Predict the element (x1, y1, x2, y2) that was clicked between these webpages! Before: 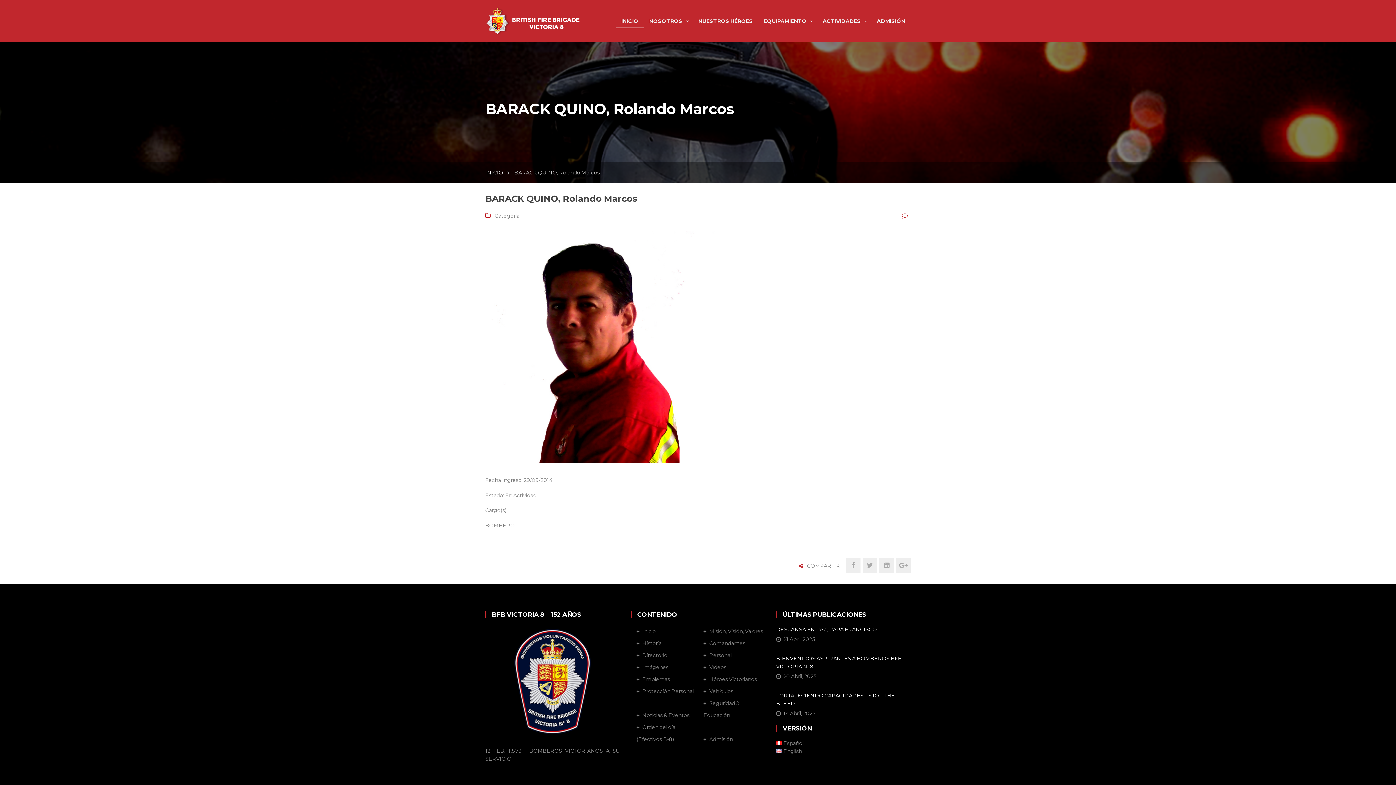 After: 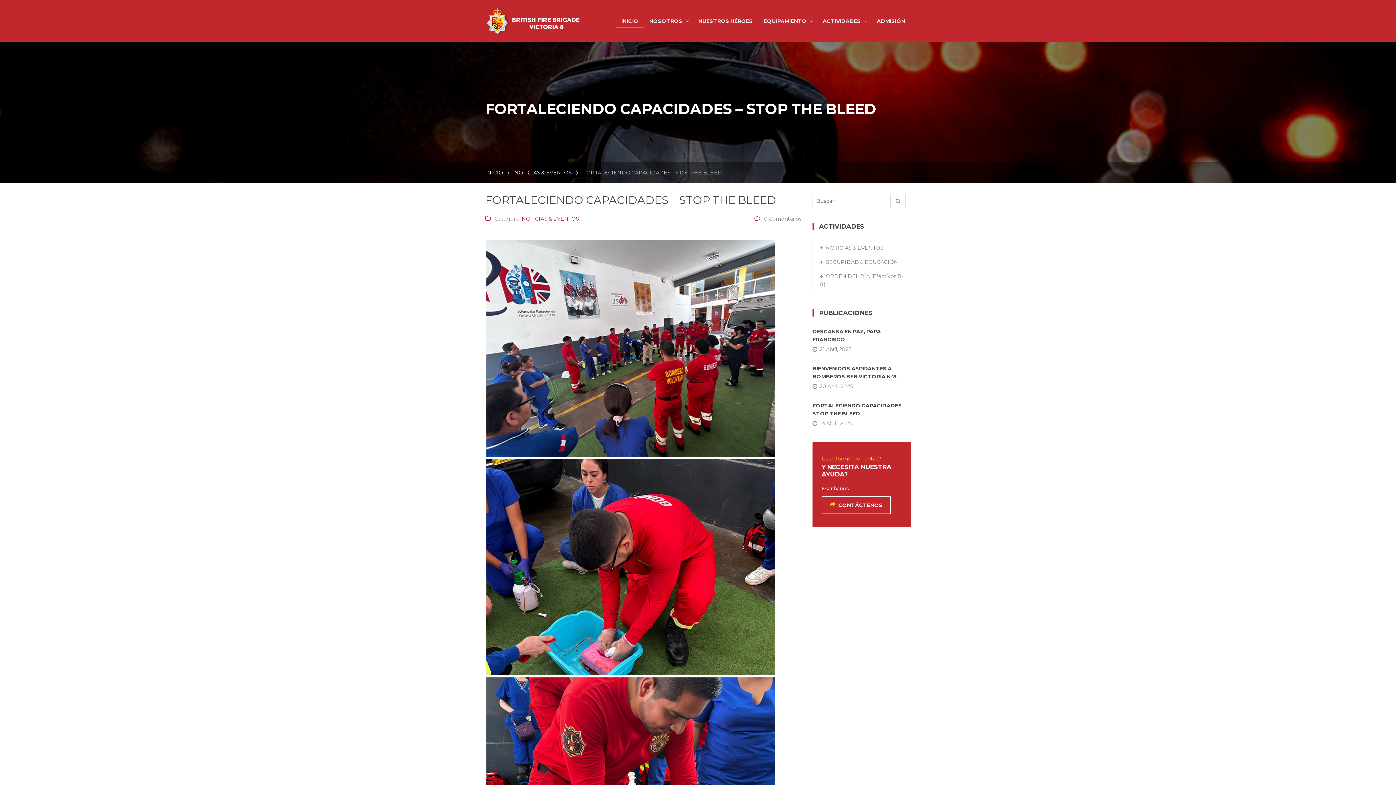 Action: label: FORTALECIENDO CAPACIDADES – STOP THE BLEED bbox: (776, 691, 910, 709)